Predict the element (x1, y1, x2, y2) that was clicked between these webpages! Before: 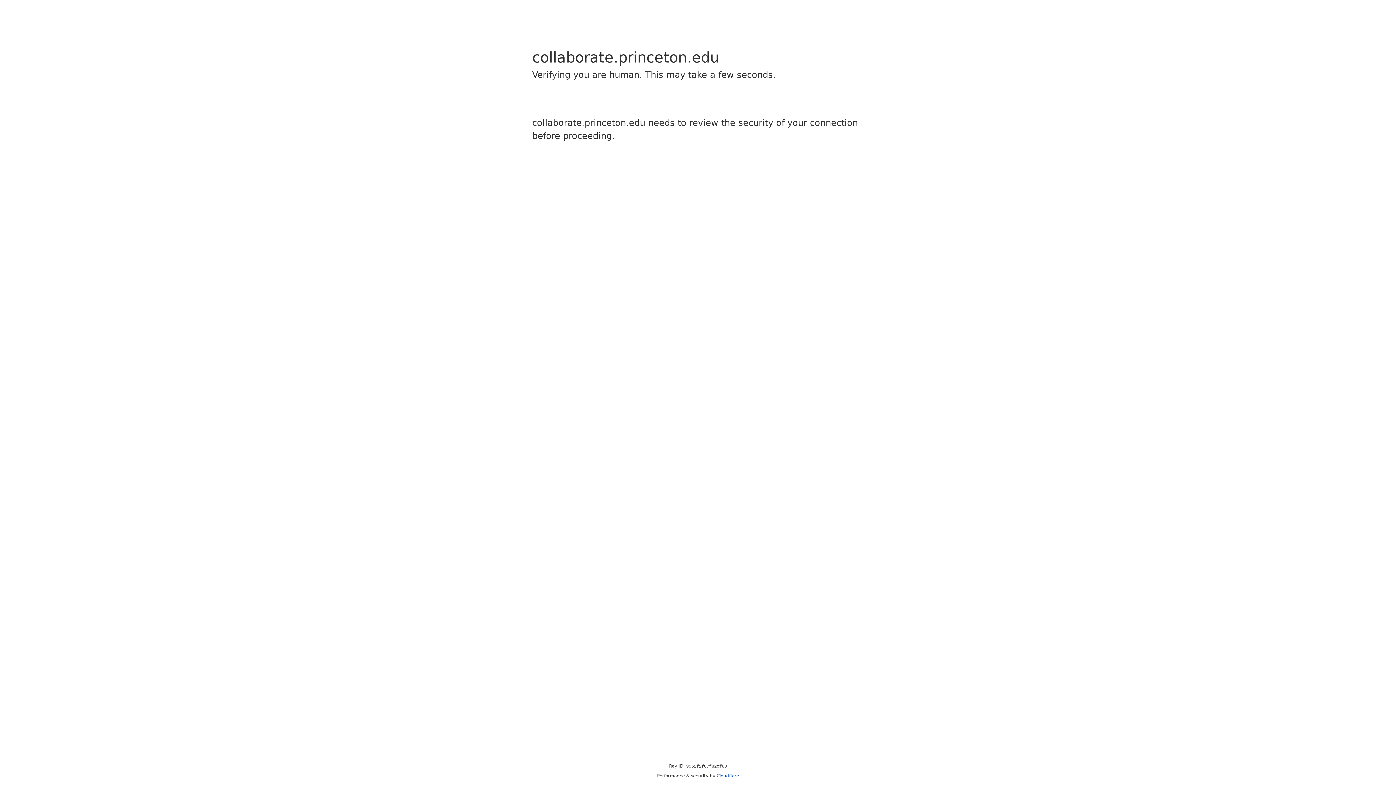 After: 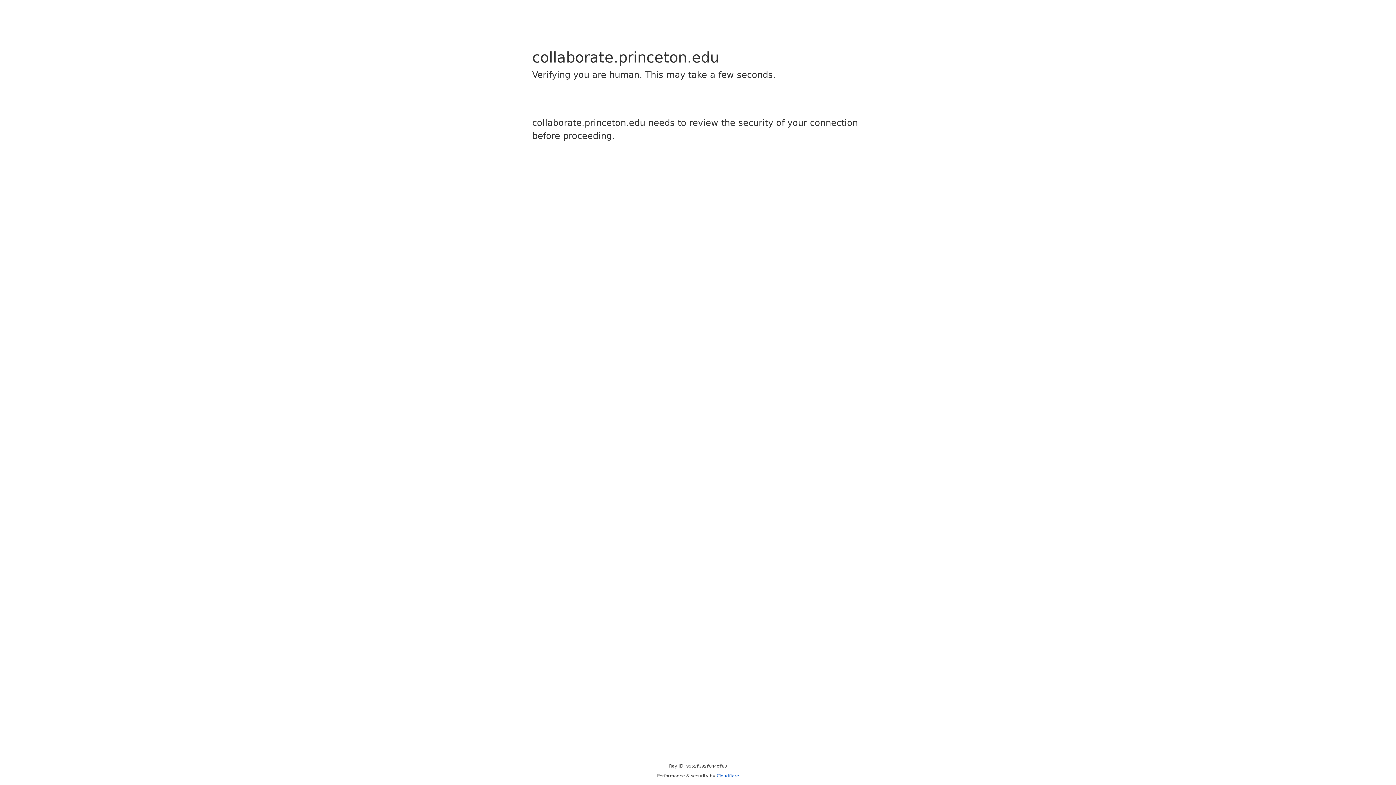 Action: bbox: (716, 773, 739, 778) label: Cloudflare